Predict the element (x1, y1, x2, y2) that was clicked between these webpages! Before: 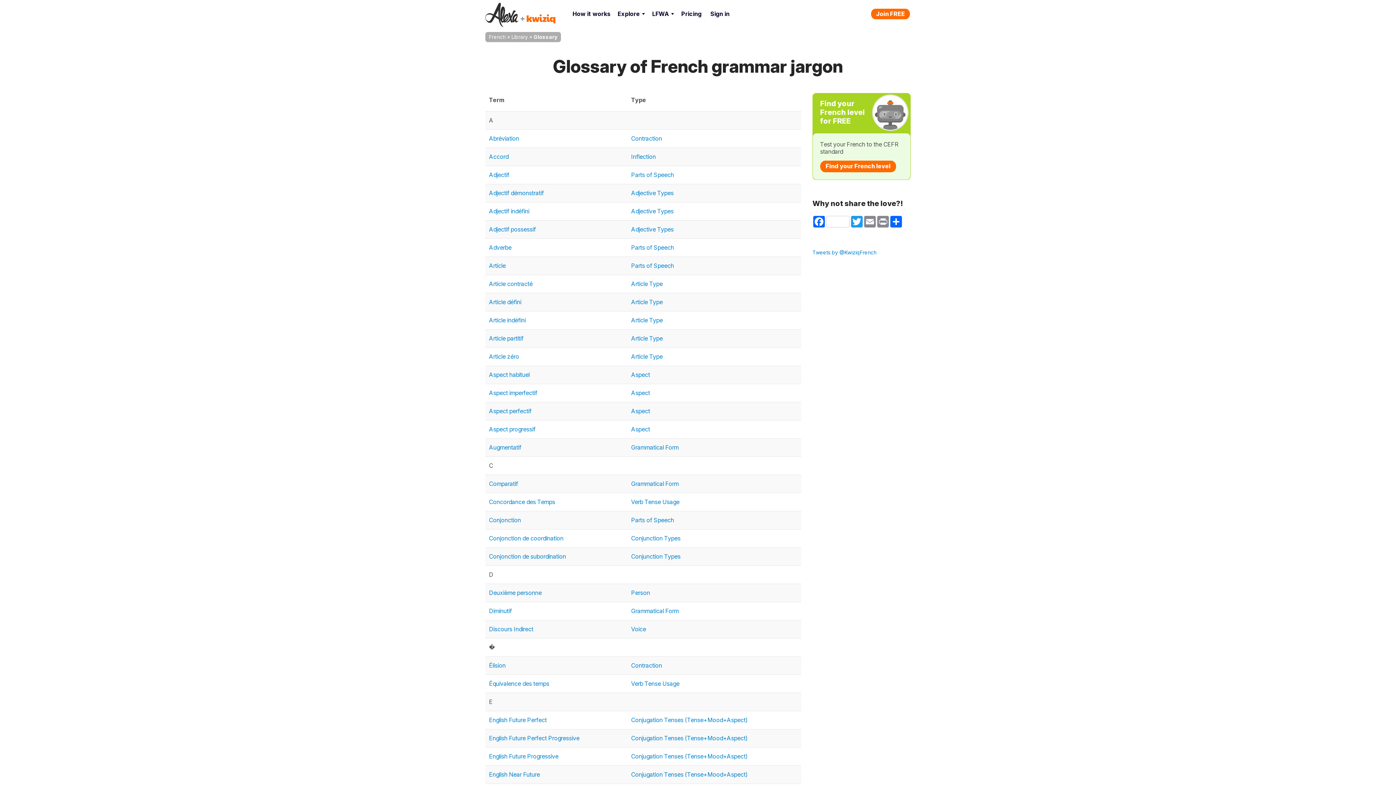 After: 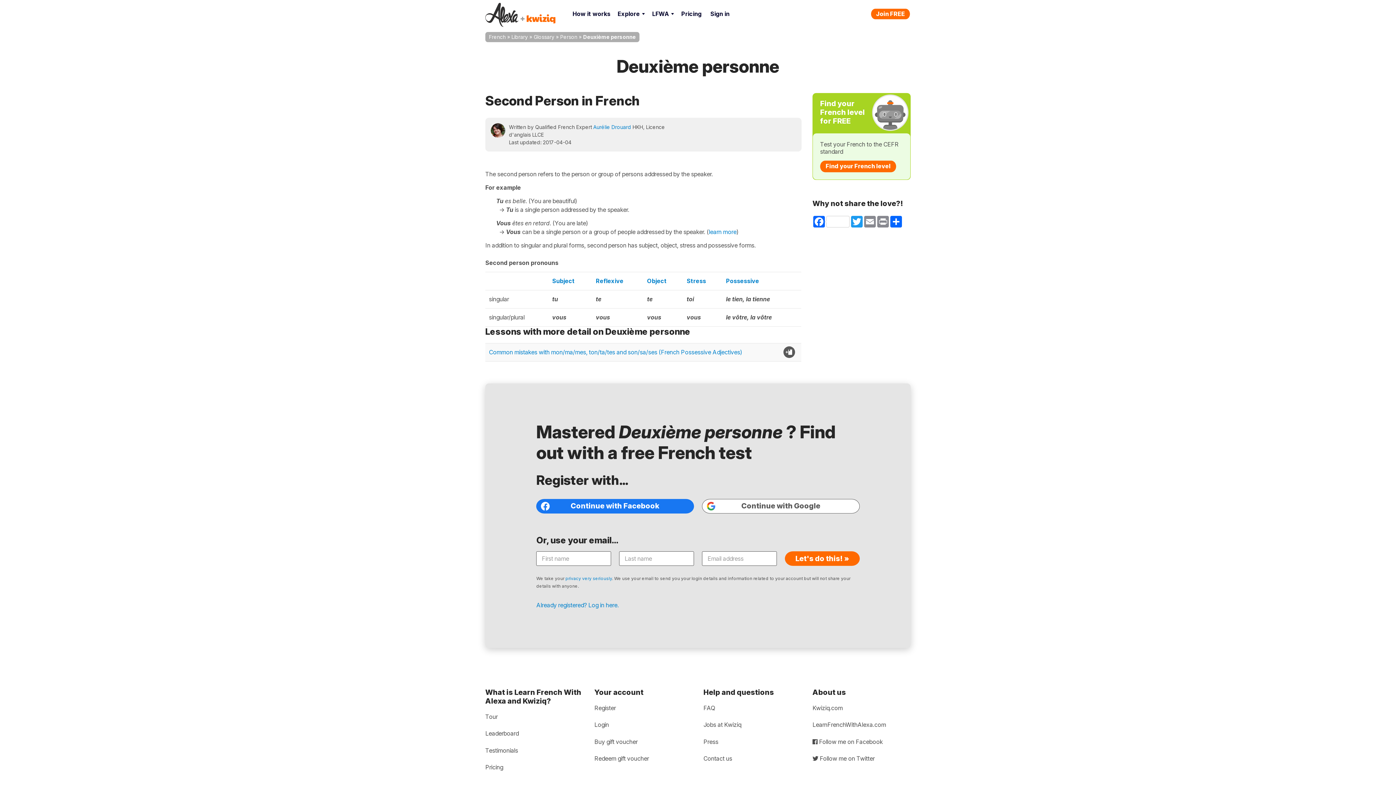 Action: label: Deuxième personne bbox: (489, 589, 541, 596)